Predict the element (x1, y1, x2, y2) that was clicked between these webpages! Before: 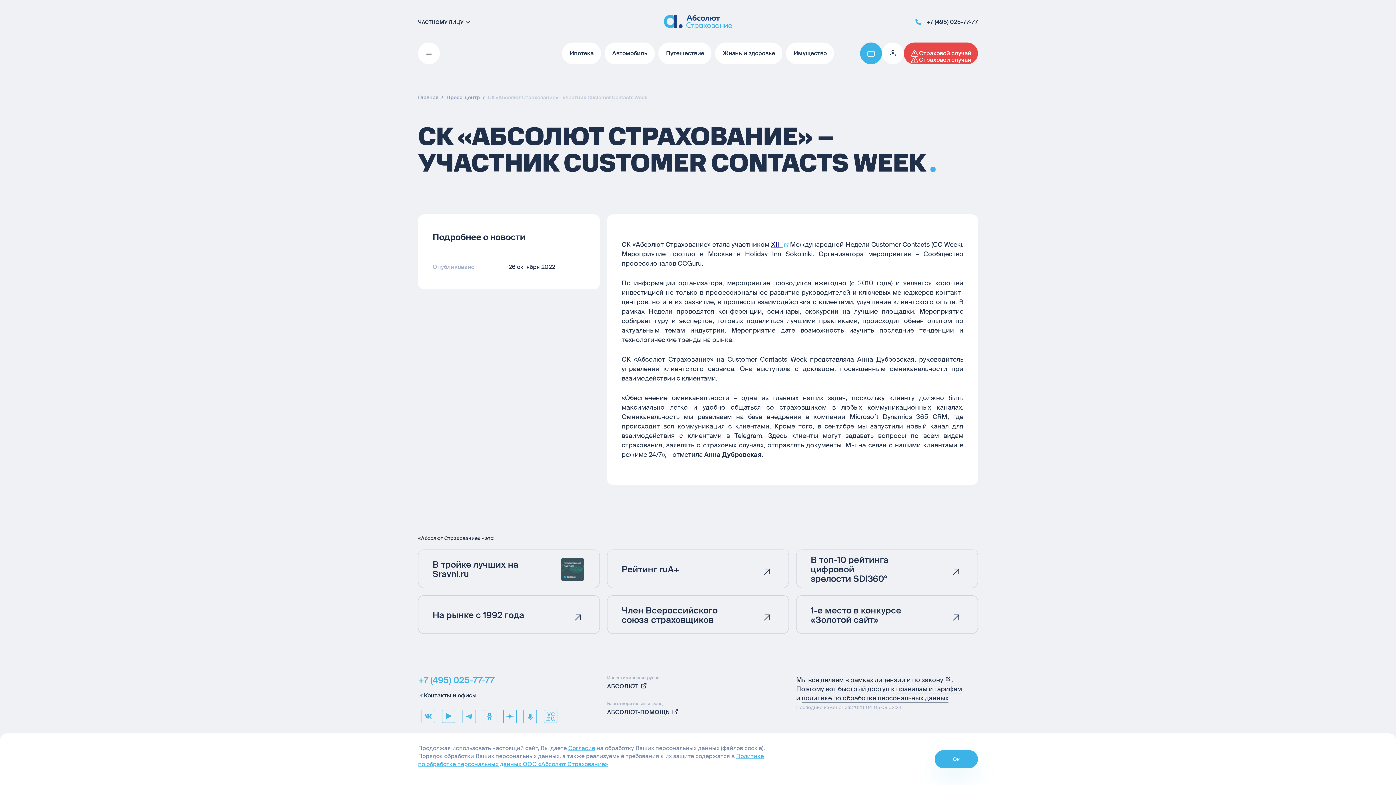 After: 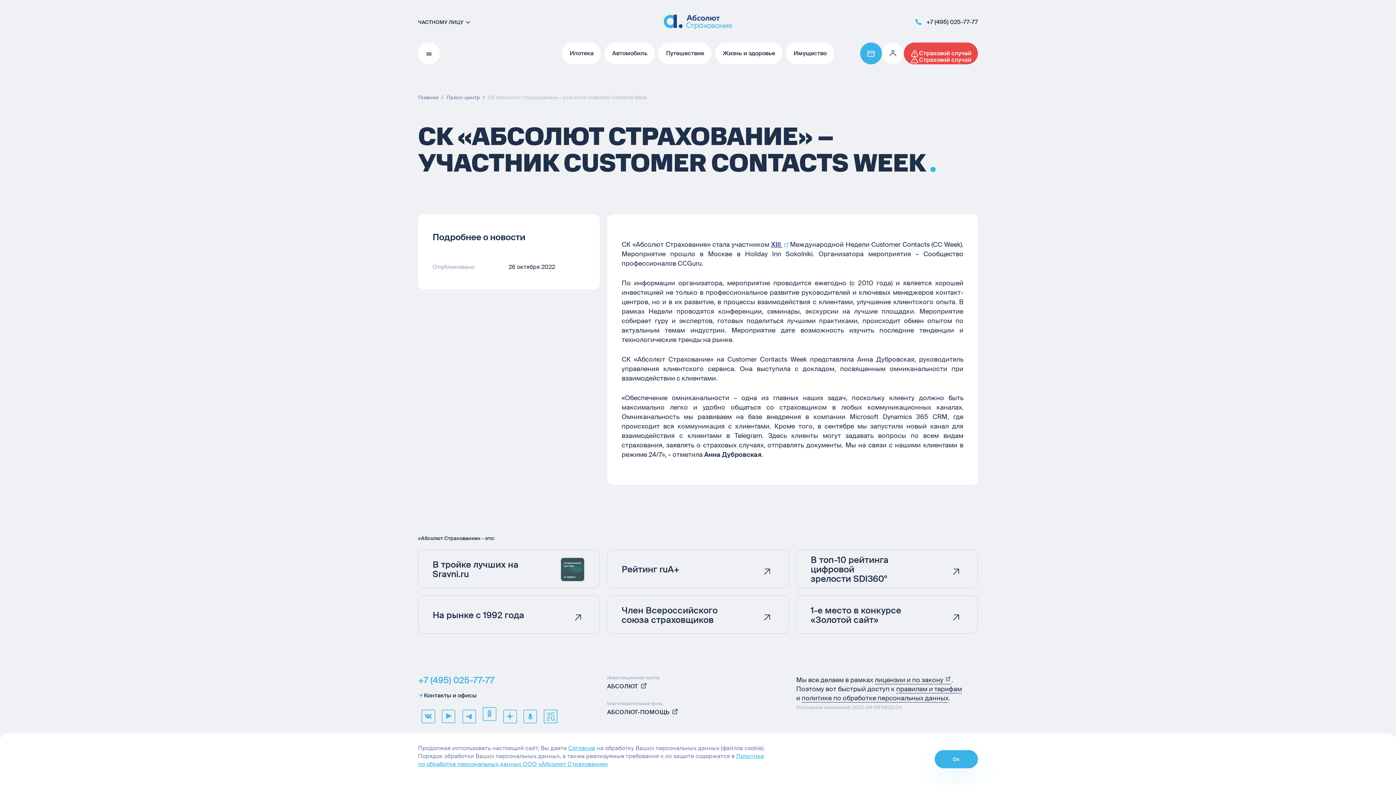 Action: bbox: (479, 706, 499, 726)